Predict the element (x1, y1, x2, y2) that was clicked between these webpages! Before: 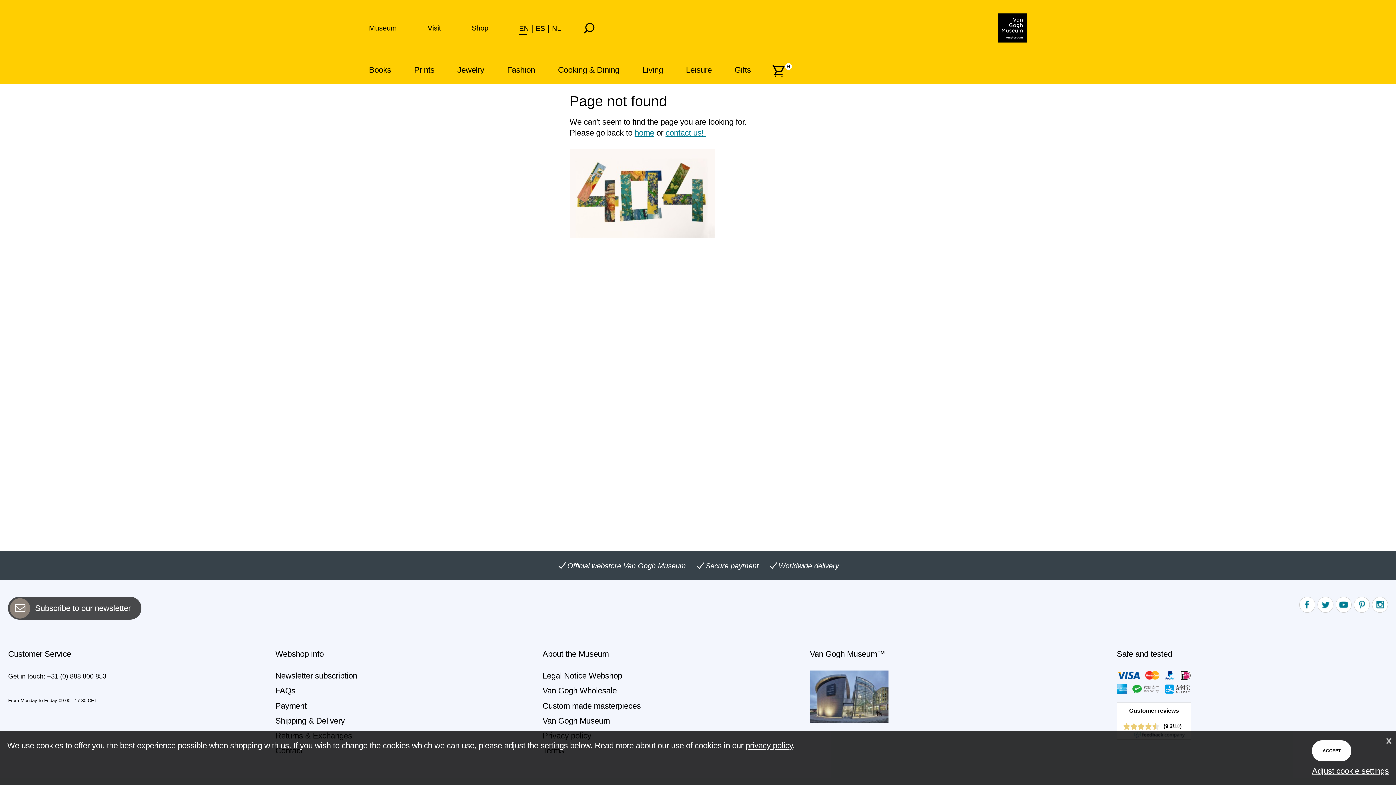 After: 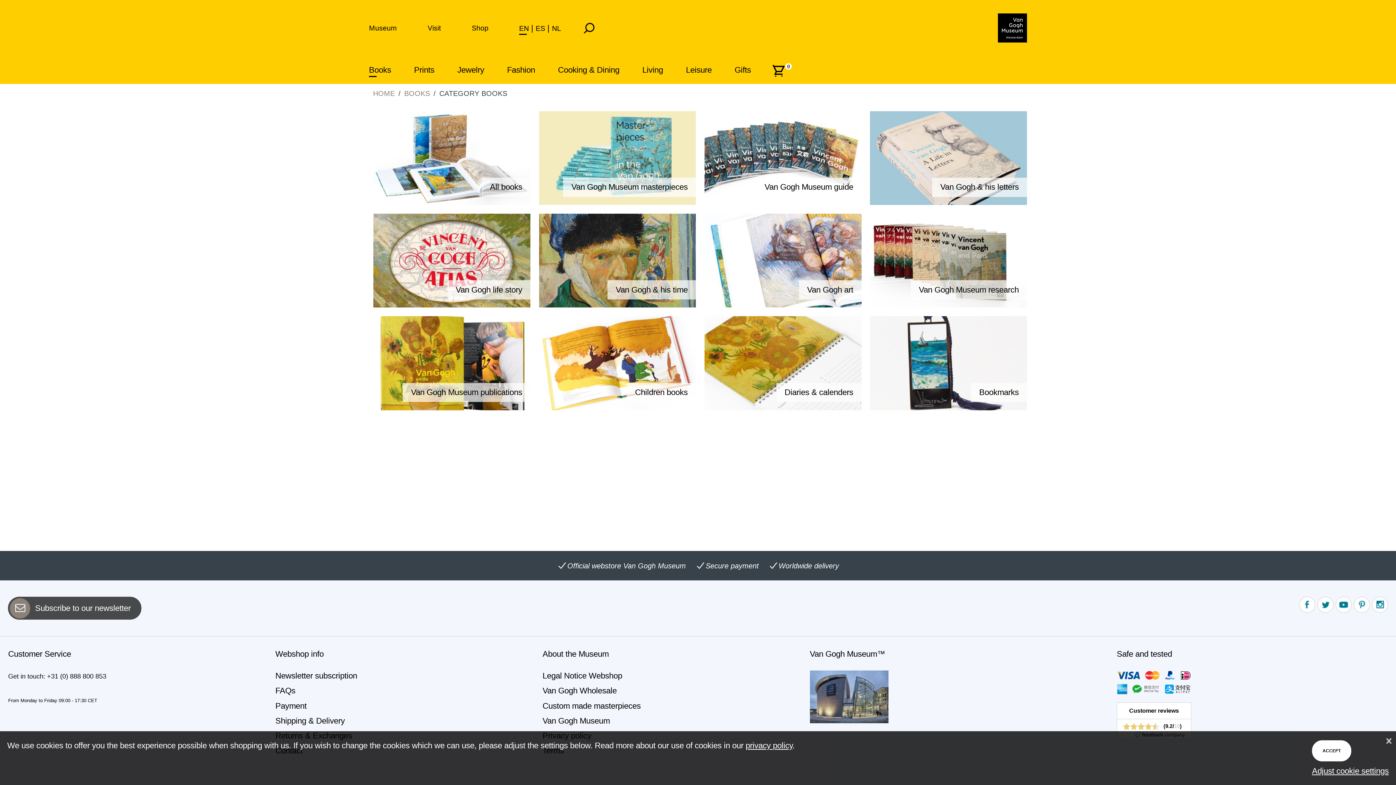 Action: label: Books bbox: (369, 56, 402, 83)